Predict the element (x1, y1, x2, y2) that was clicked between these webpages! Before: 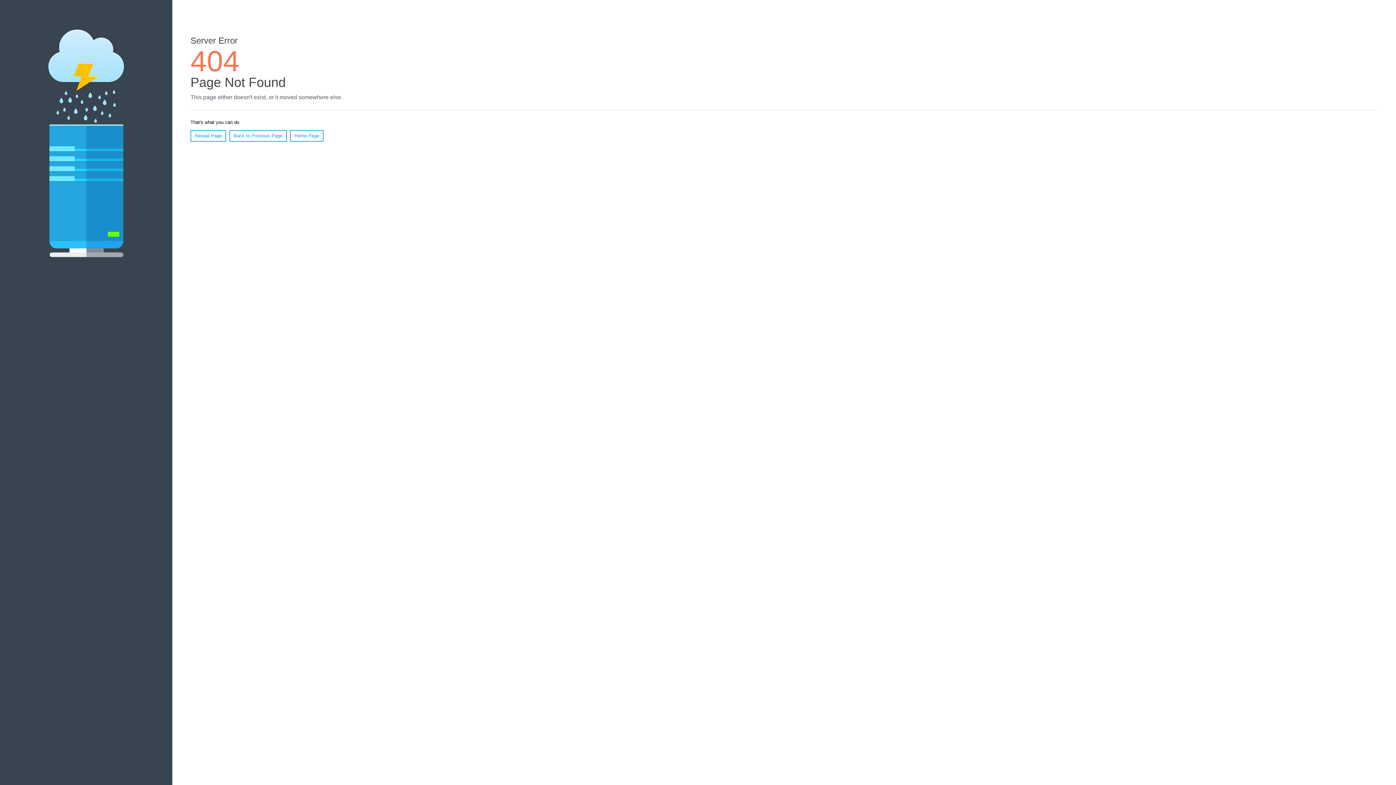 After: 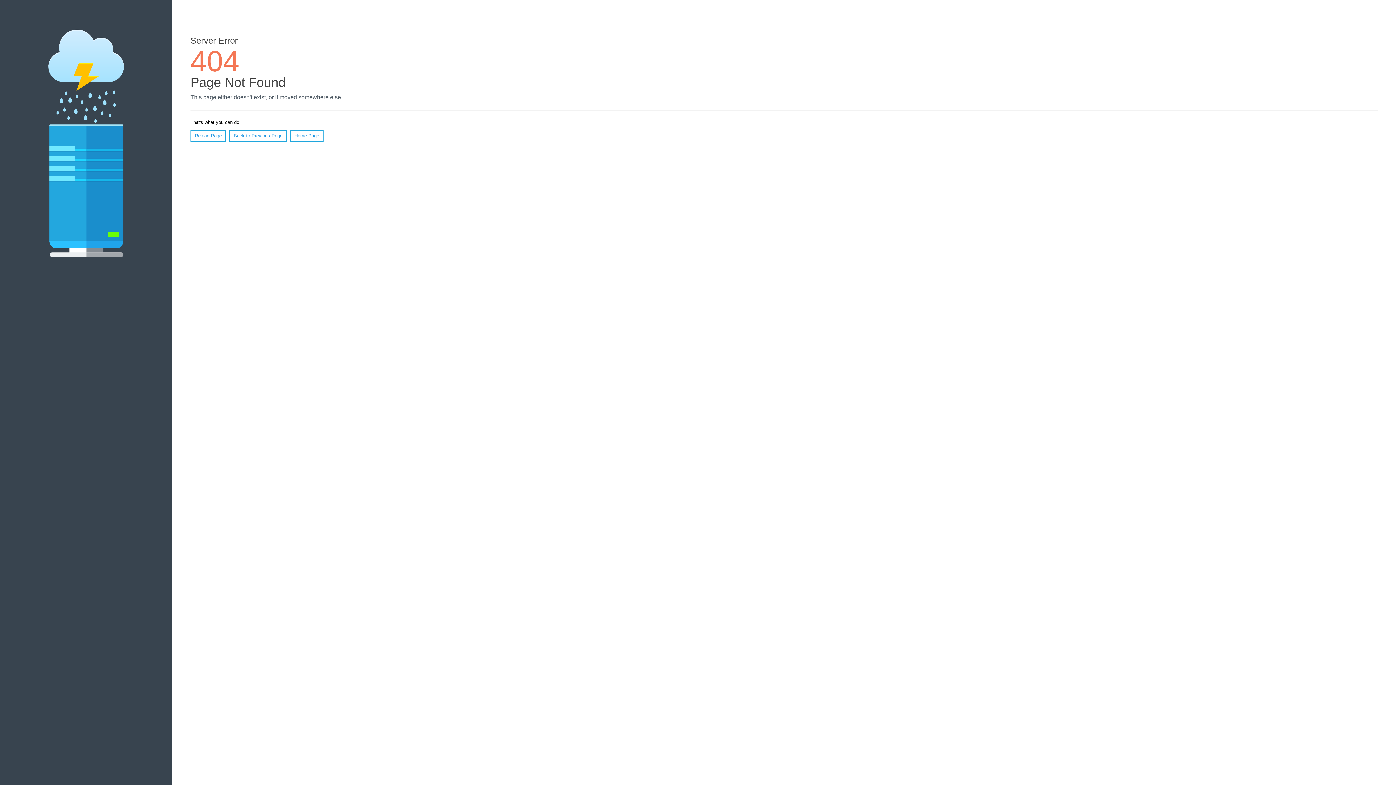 Action: bbox: (190, 130, 226, 141) label: Reload Page